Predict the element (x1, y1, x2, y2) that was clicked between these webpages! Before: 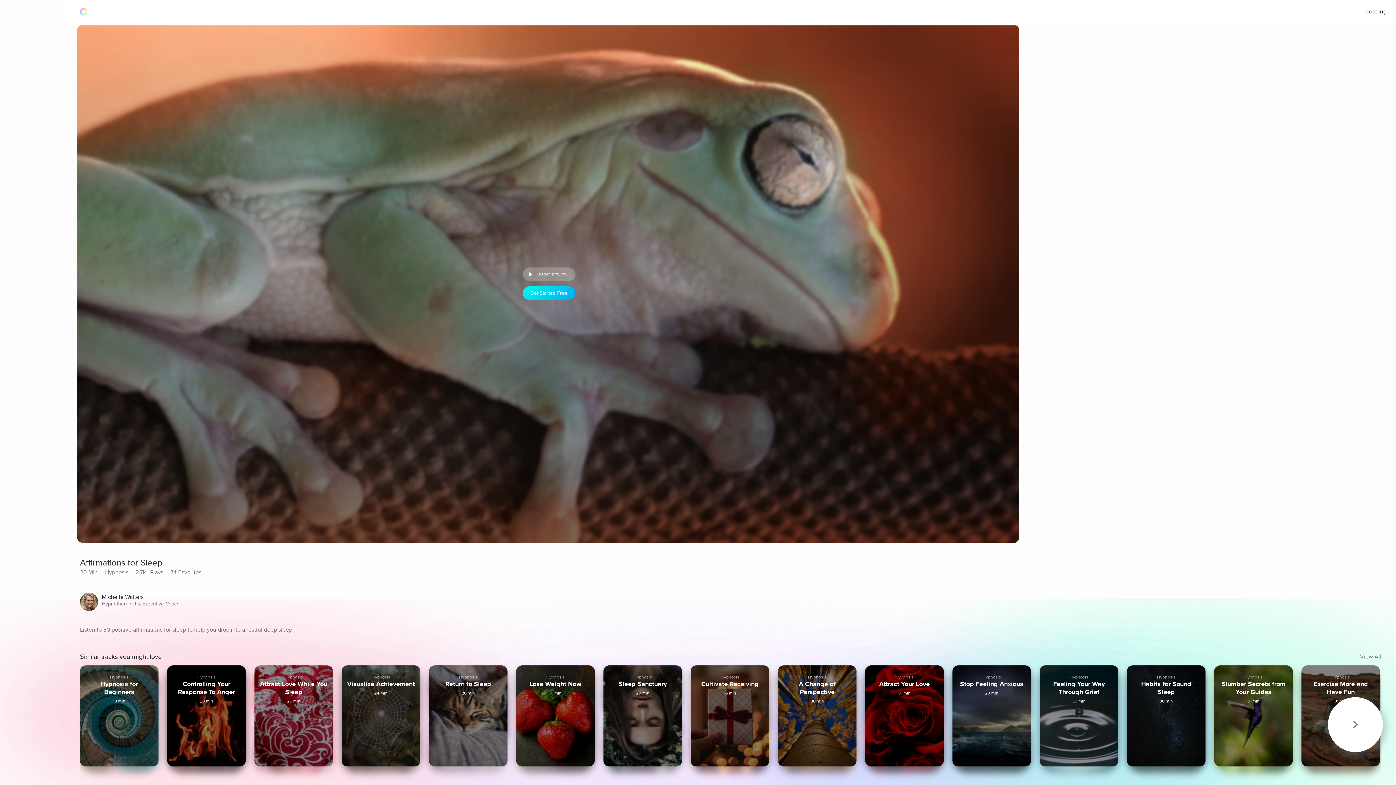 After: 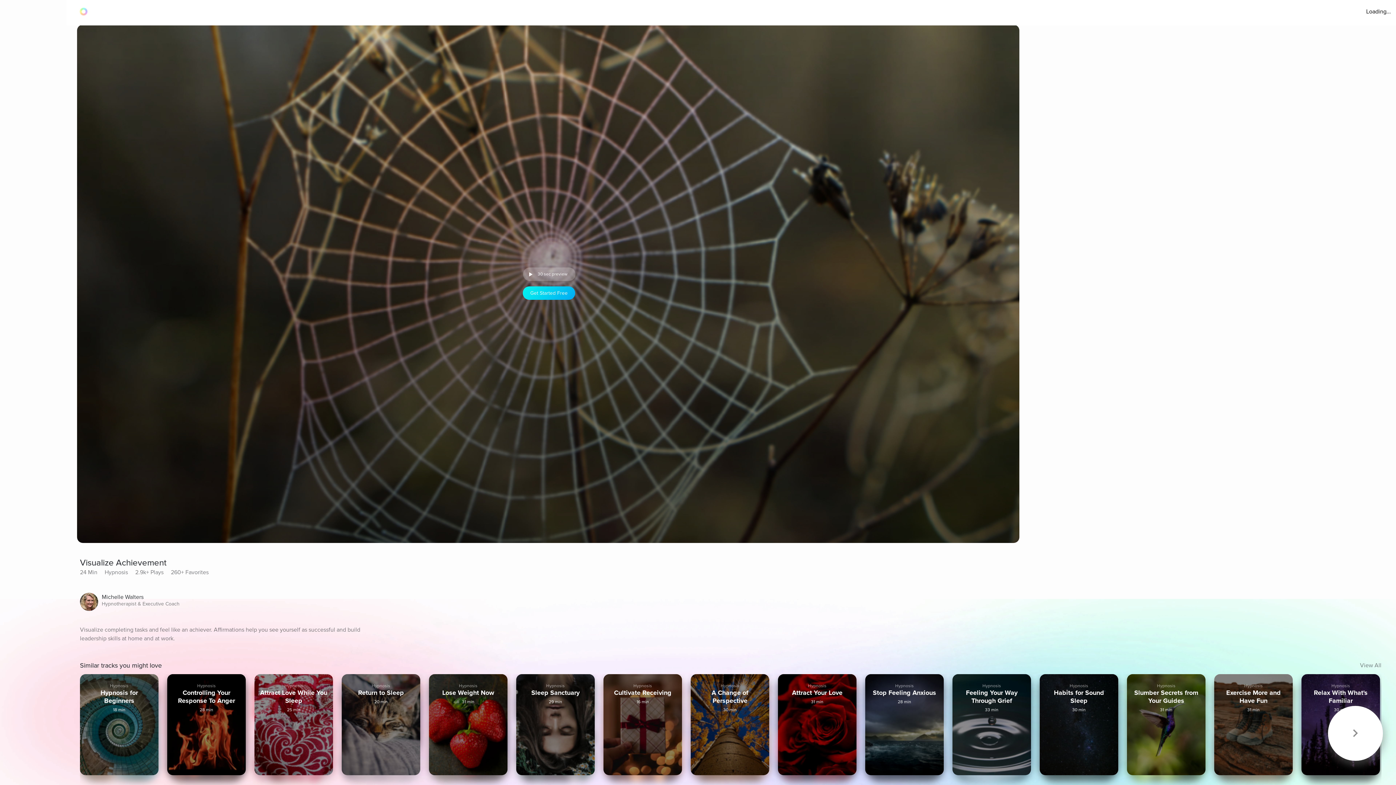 Action: label: Hypnosis
Visualize Achievement
24 min bbox: (341, 665, 420, 766)